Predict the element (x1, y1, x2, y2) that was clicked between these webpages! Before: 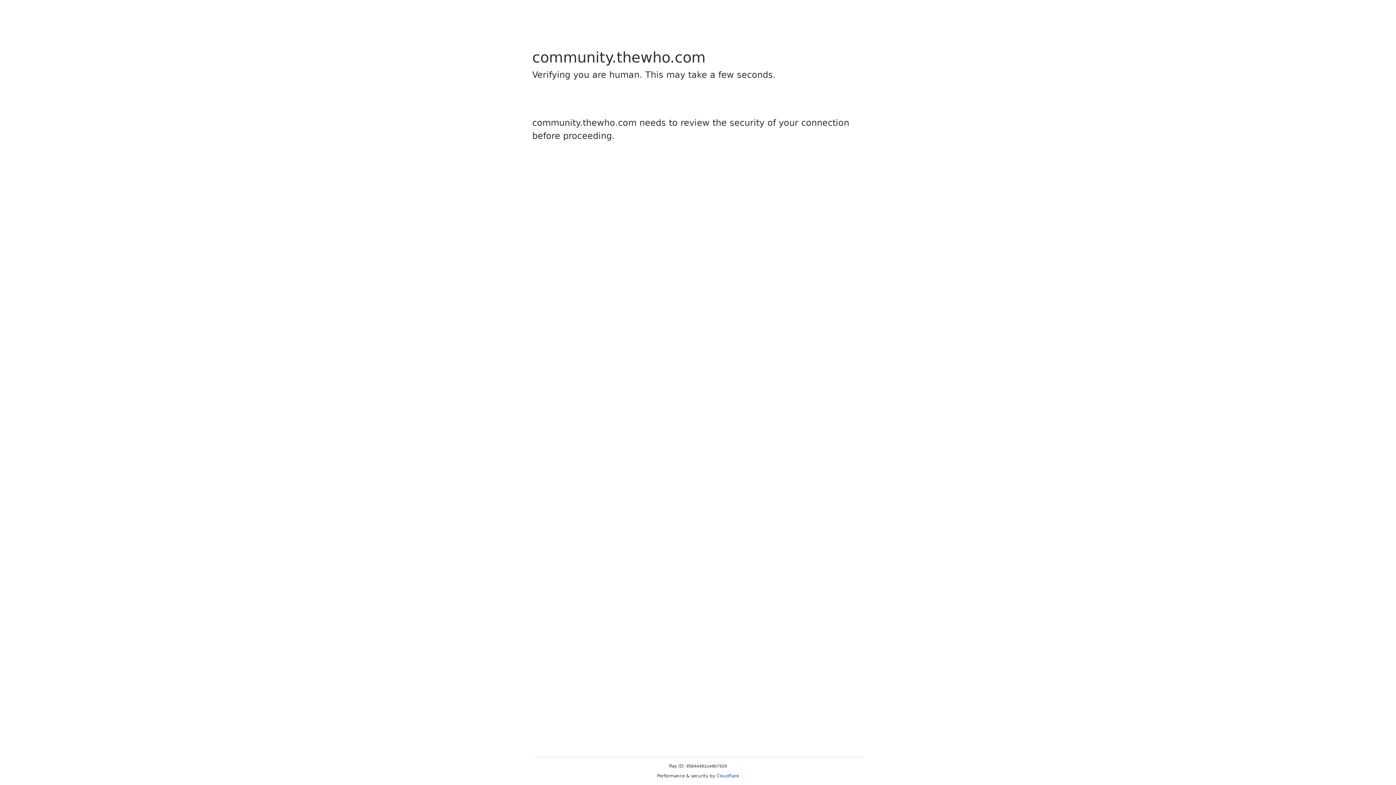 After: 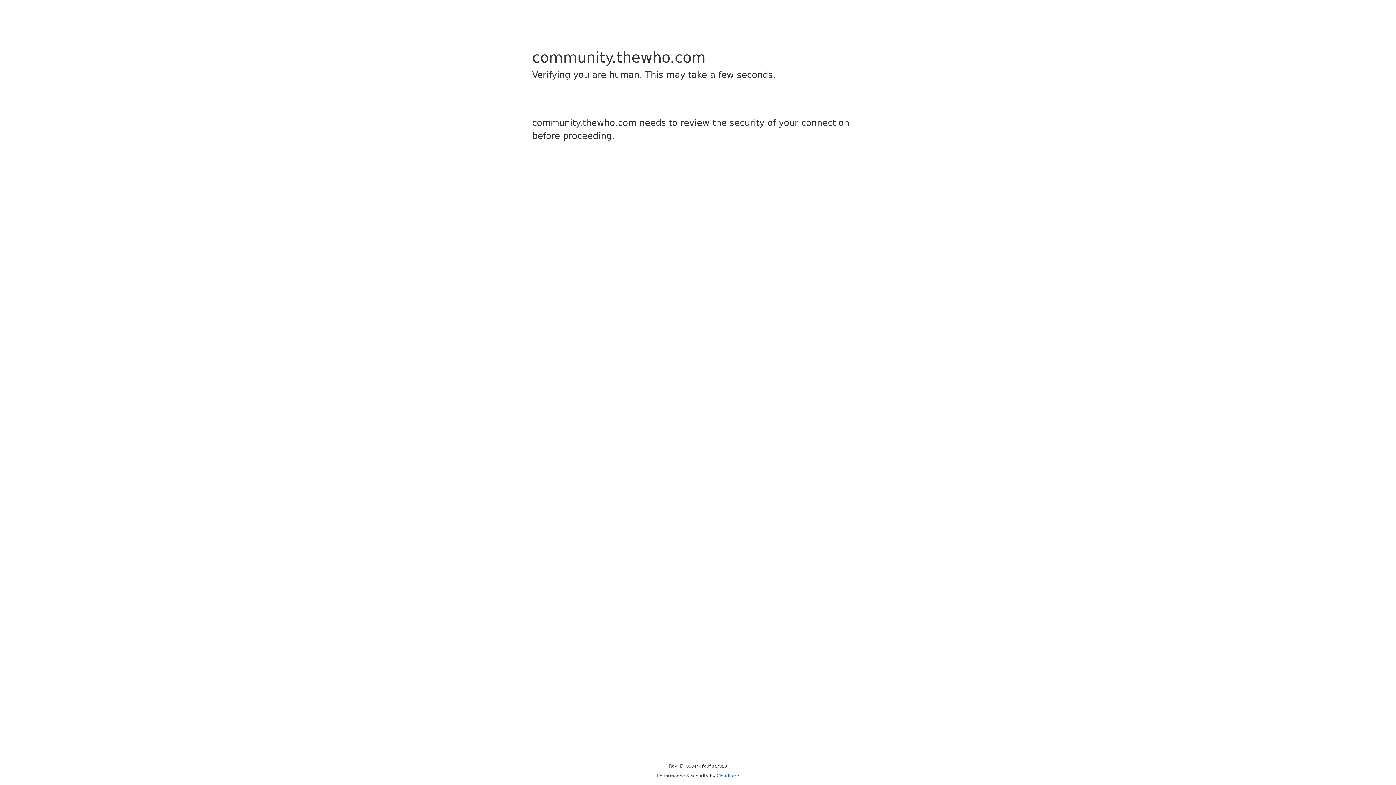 Action: label: Cloudflare bbox: (716, 773, 739, 778)